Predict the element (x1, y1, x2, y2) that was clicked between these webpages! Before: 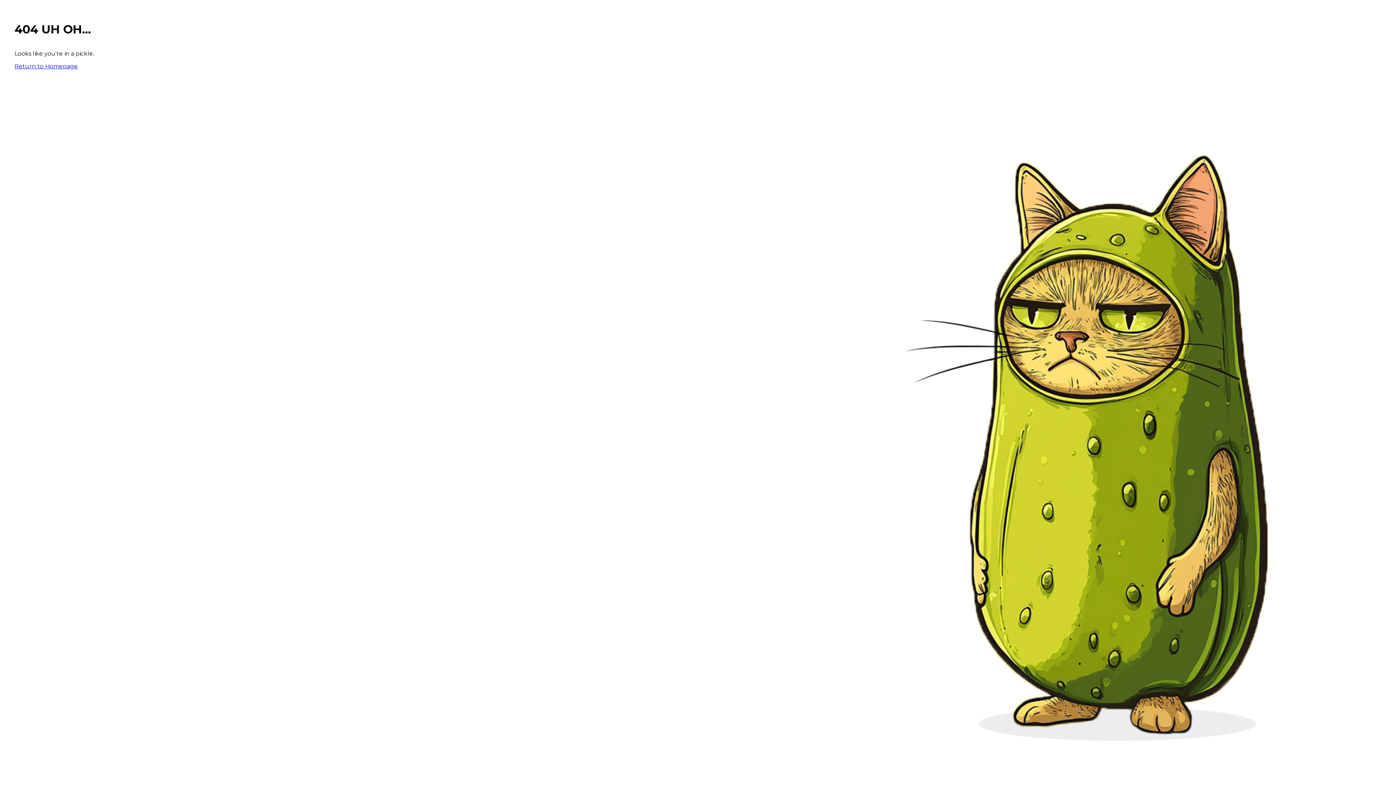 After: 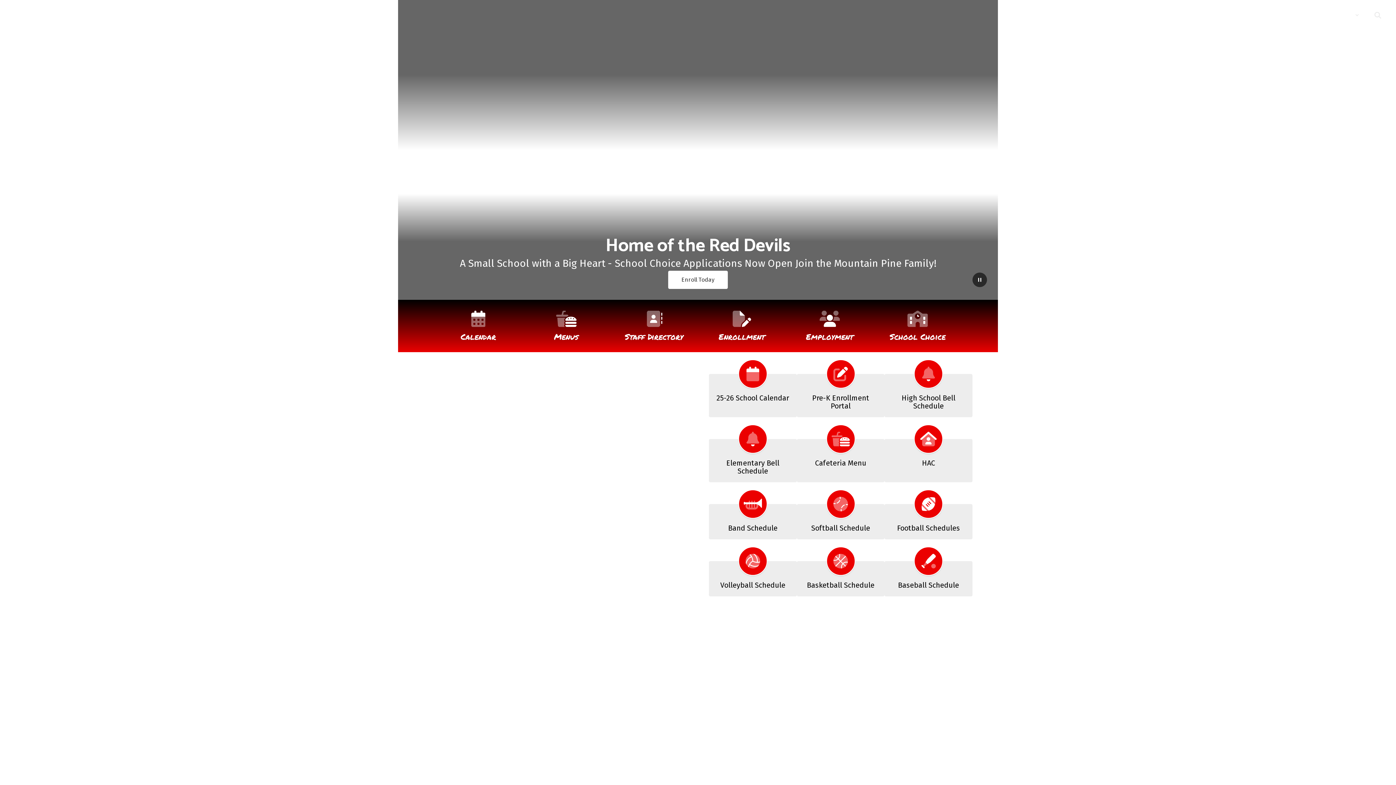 Action: bbox: (14, 62, 77, 69) label: Return to Homepage